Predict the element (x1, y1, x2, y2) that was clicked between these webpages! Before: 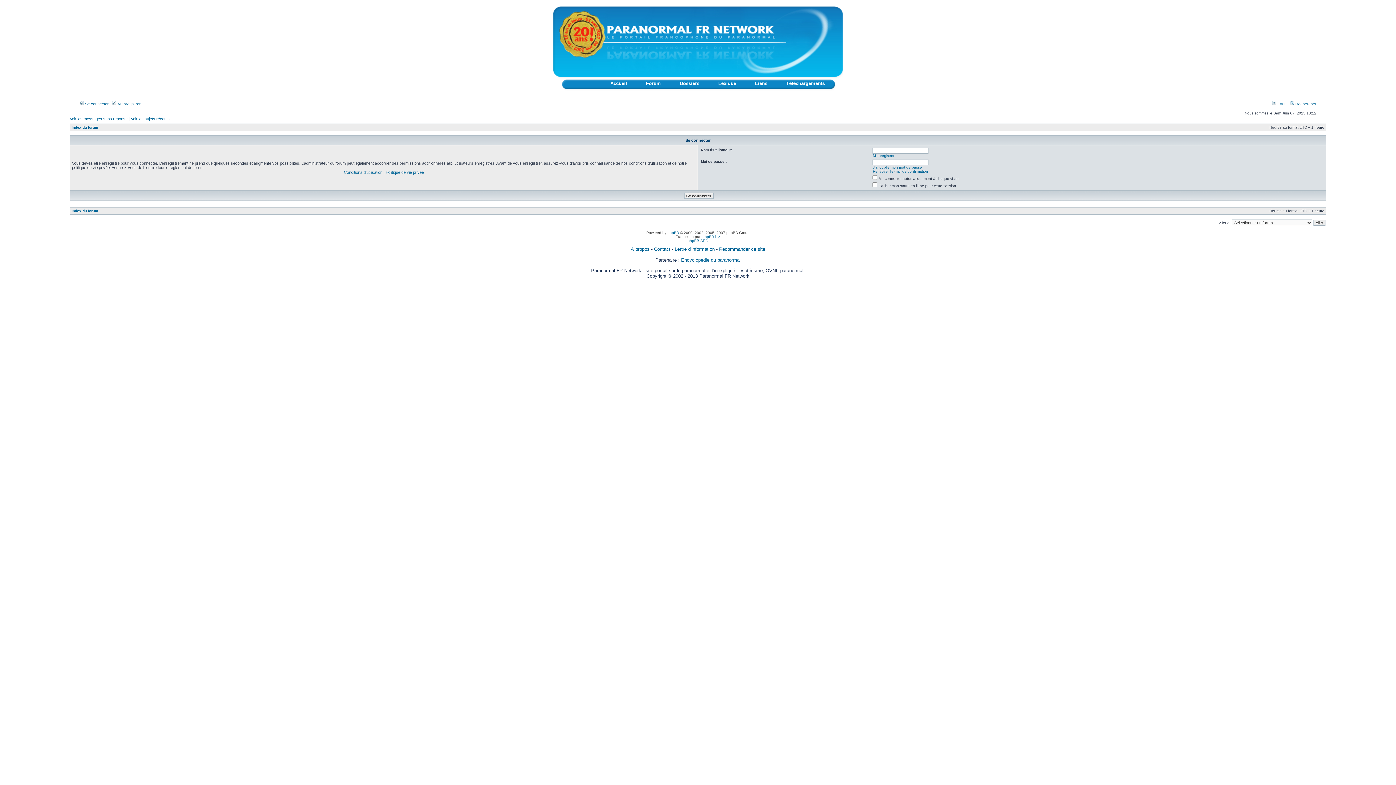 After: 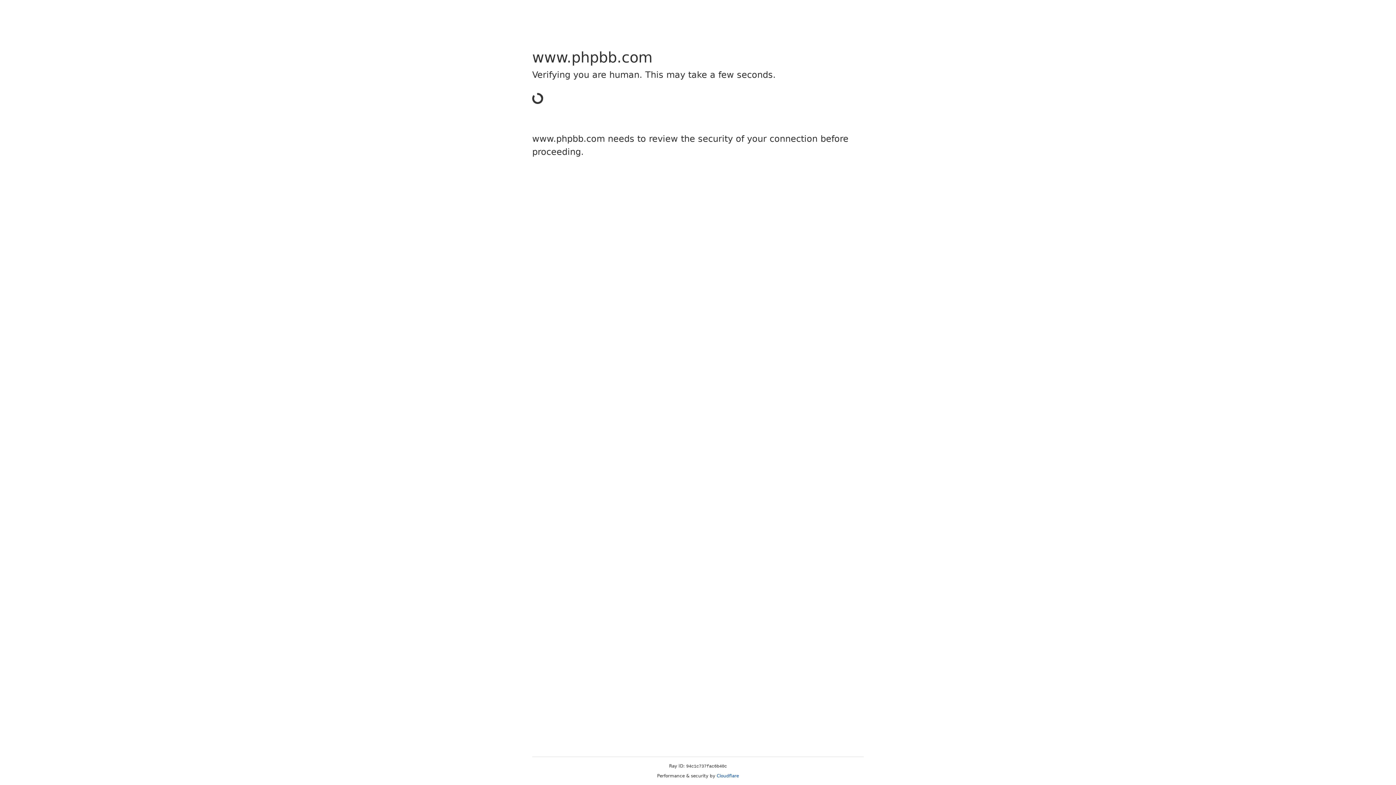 Action: label: phpBB bbox: (667, 230, 679, 234)